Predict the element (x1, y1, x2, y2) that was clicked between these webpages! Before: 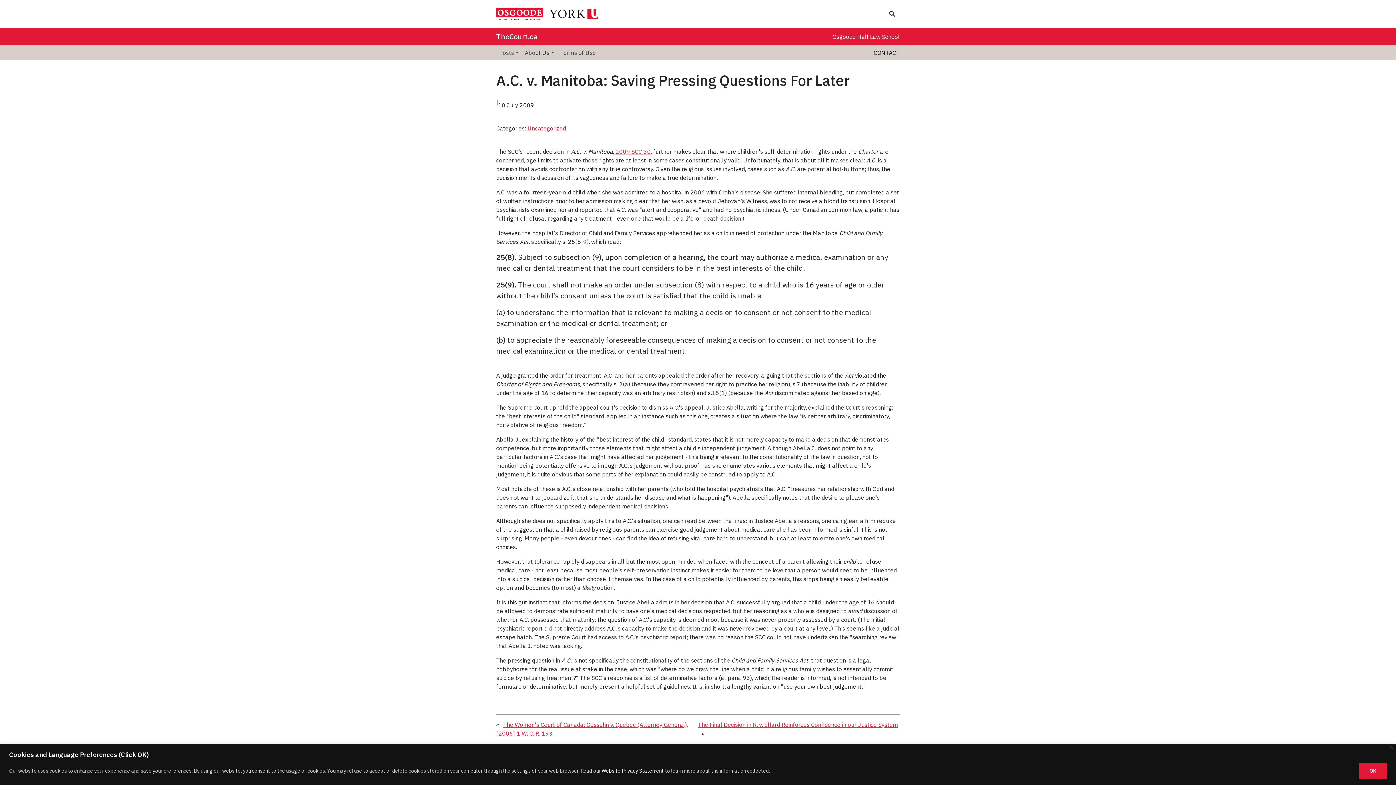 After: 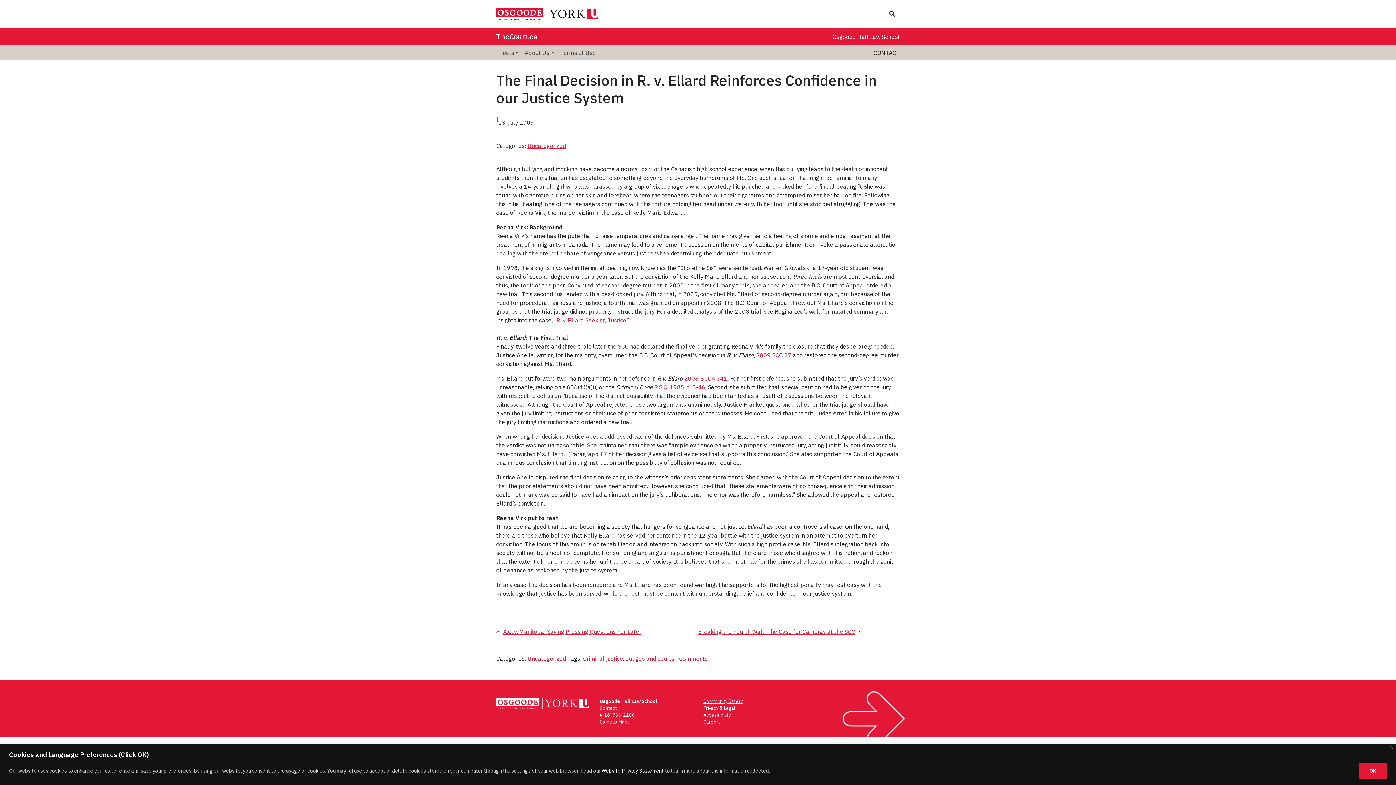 Action: bbox: (698, 721, 898, 728) label: The Final Decision in R. v. Ellard Reinforces Confidence in our Justice System